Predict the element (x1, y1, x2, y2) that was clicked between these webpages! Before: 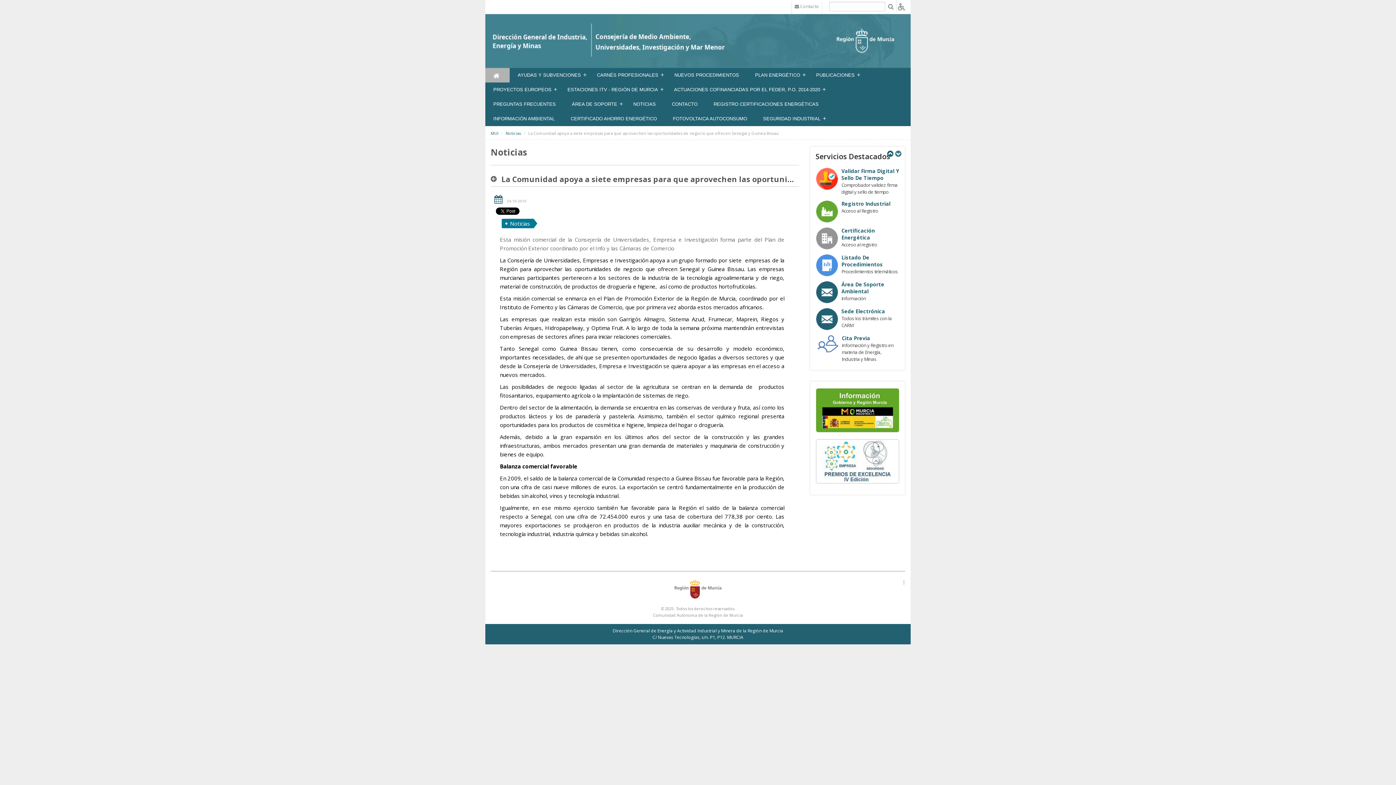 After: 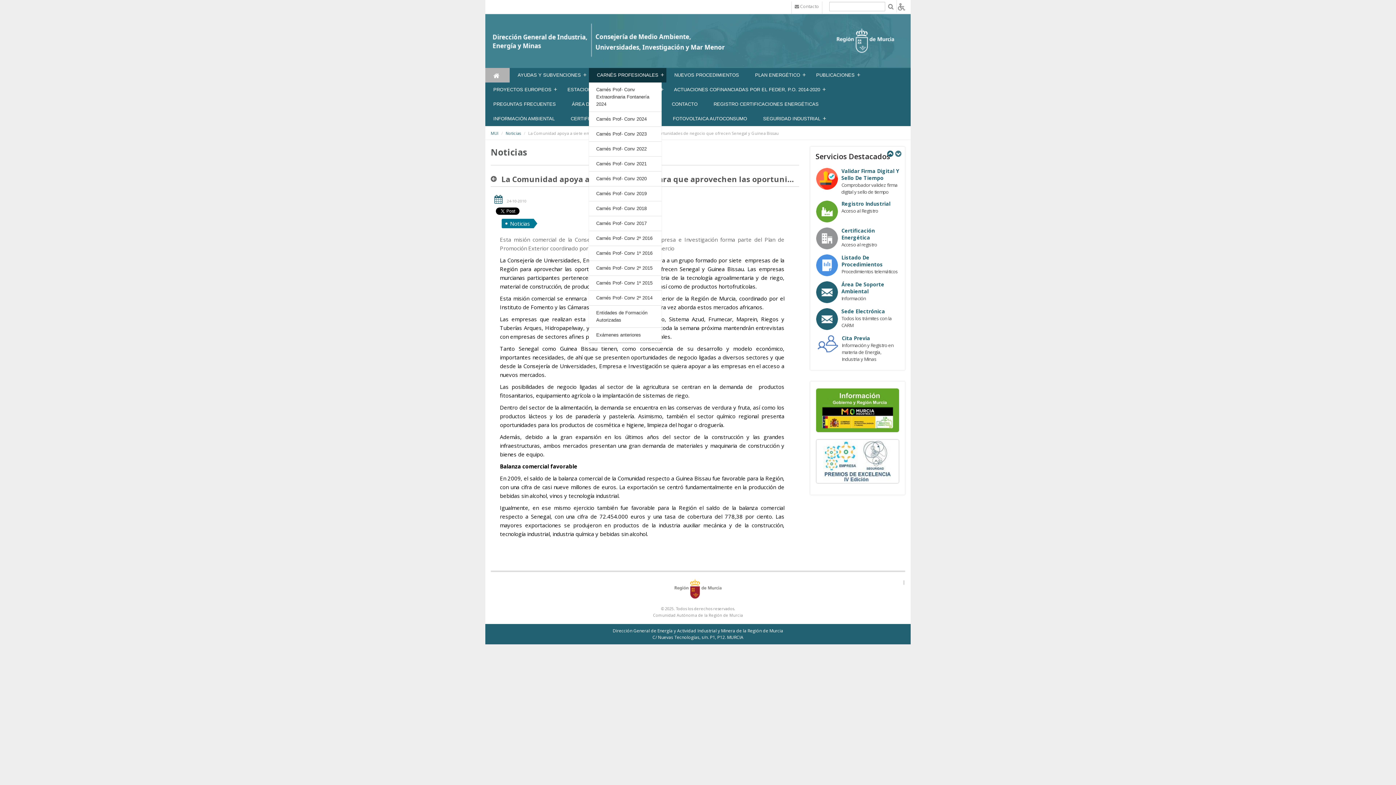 Action: bbox: (589, 67, 666, 82) label: CARNÉS PROFESIONALES